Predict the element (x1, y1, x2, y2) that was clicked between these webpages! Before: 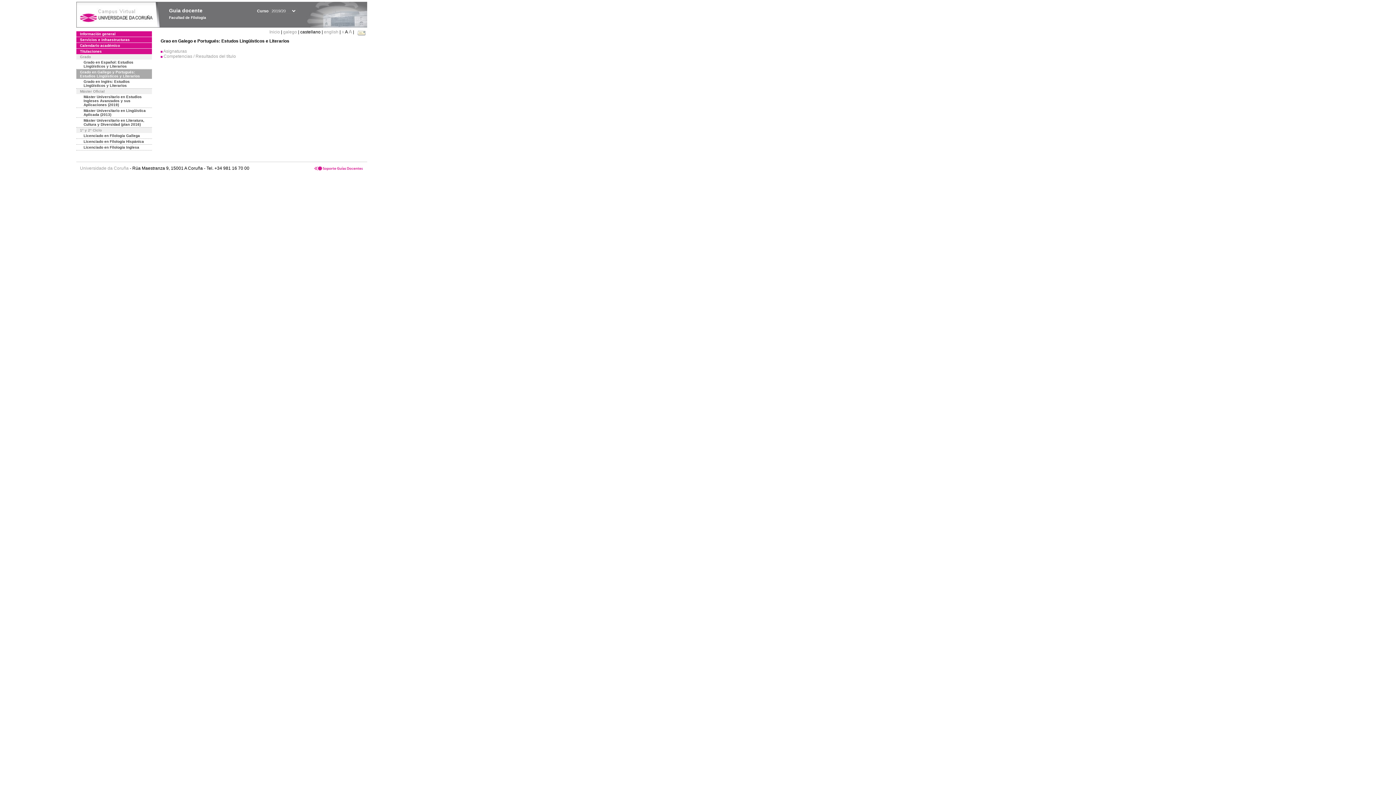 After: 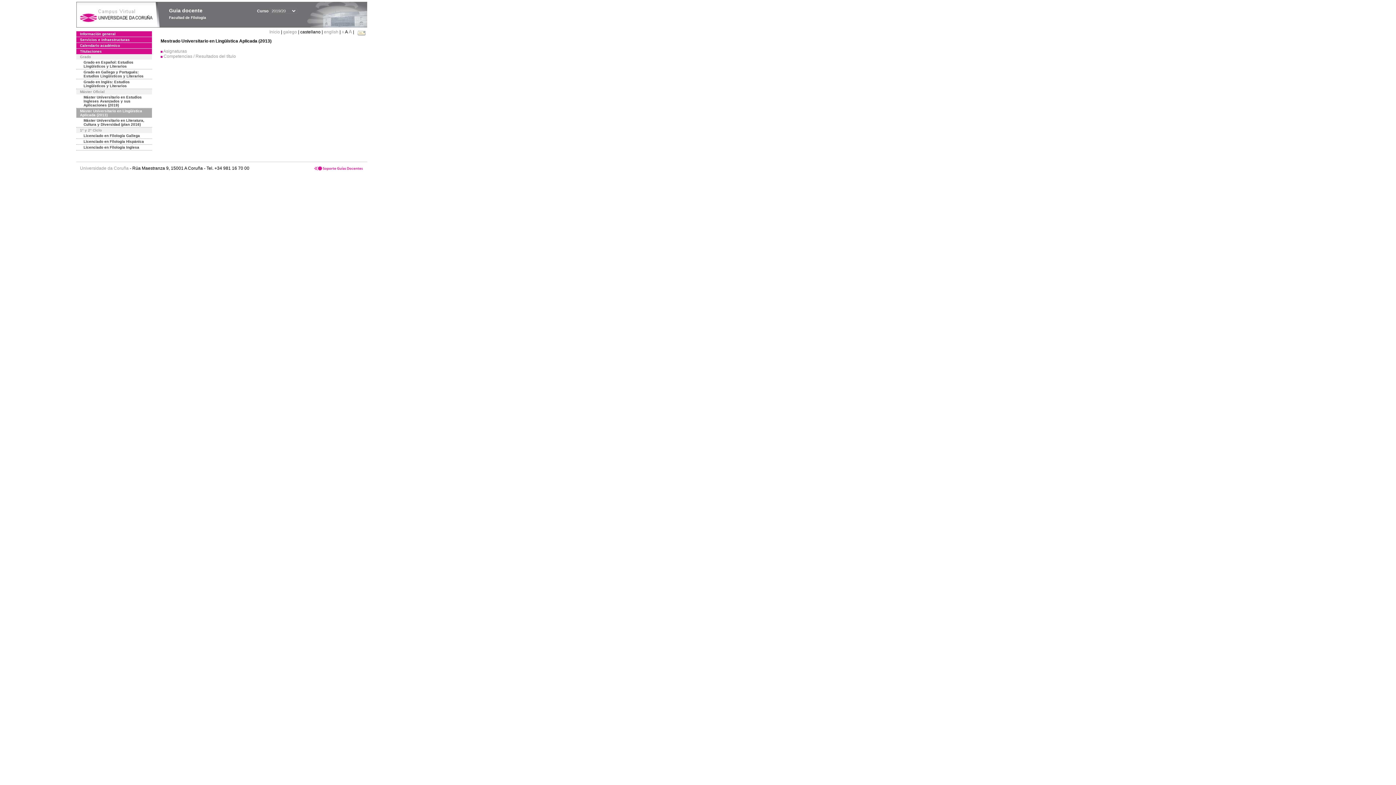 Action: bbox: (76, 108, 152, 117) label: Máster Universitario en Lingüística Aplicada (2013)